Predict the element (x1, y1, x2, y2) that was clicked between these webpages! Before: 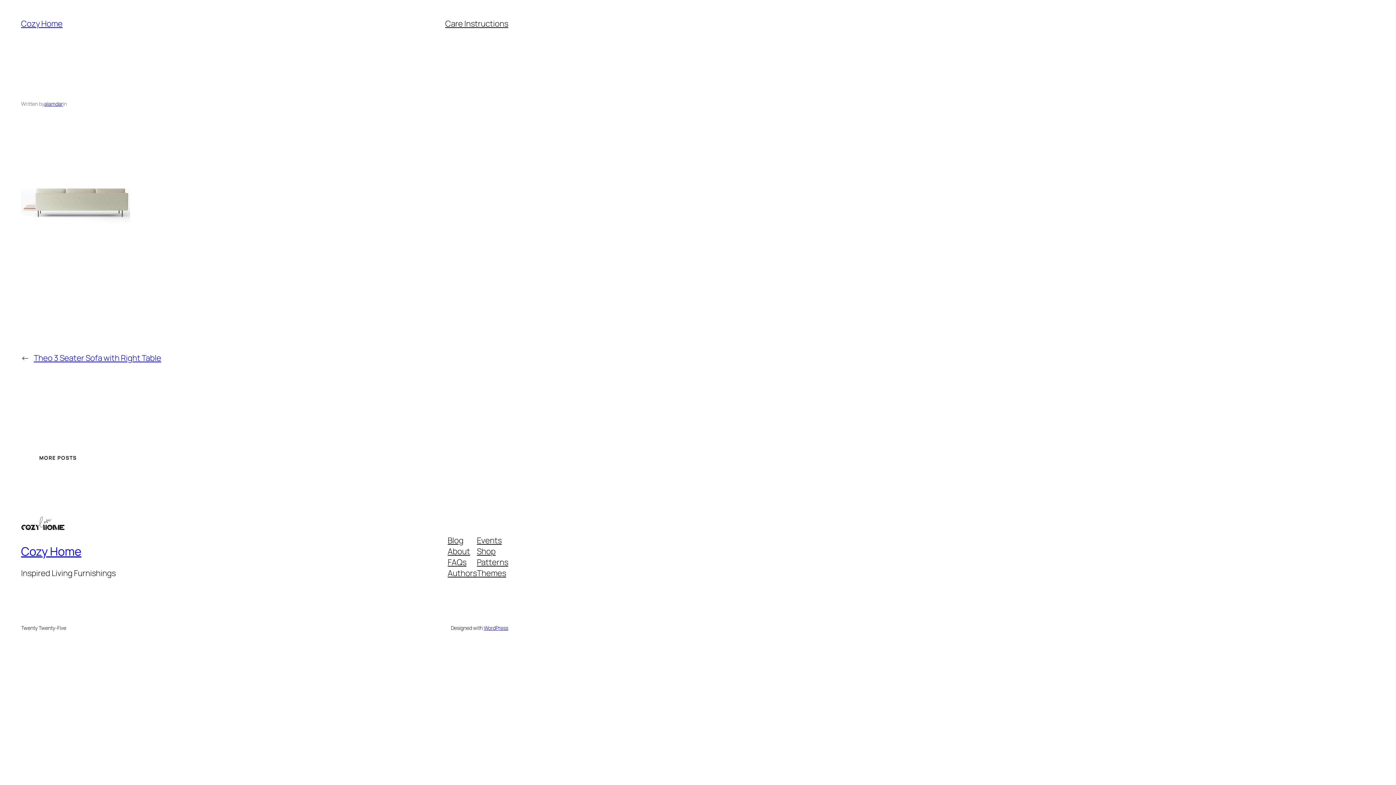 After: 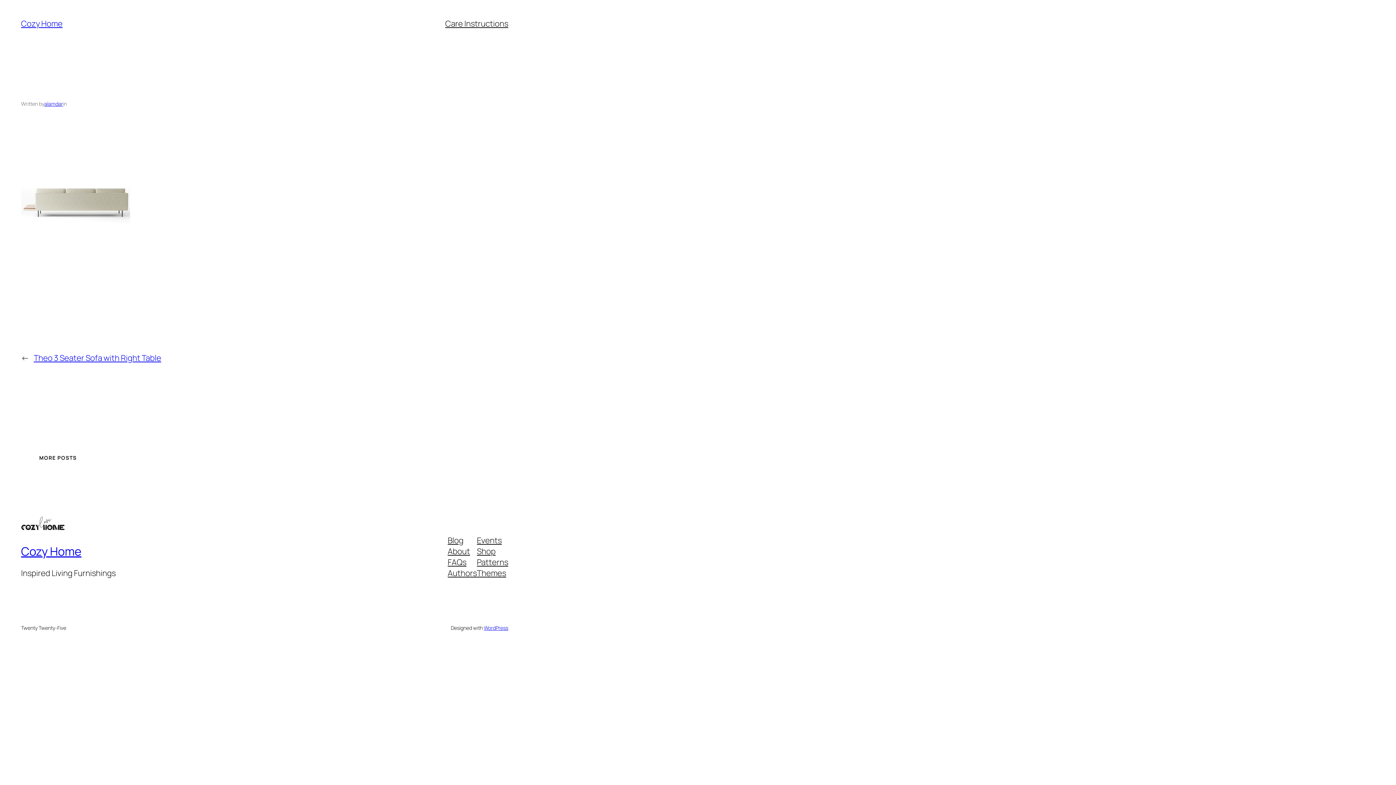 Action: label: FAQs bbox: (447, 557, 466, 568)